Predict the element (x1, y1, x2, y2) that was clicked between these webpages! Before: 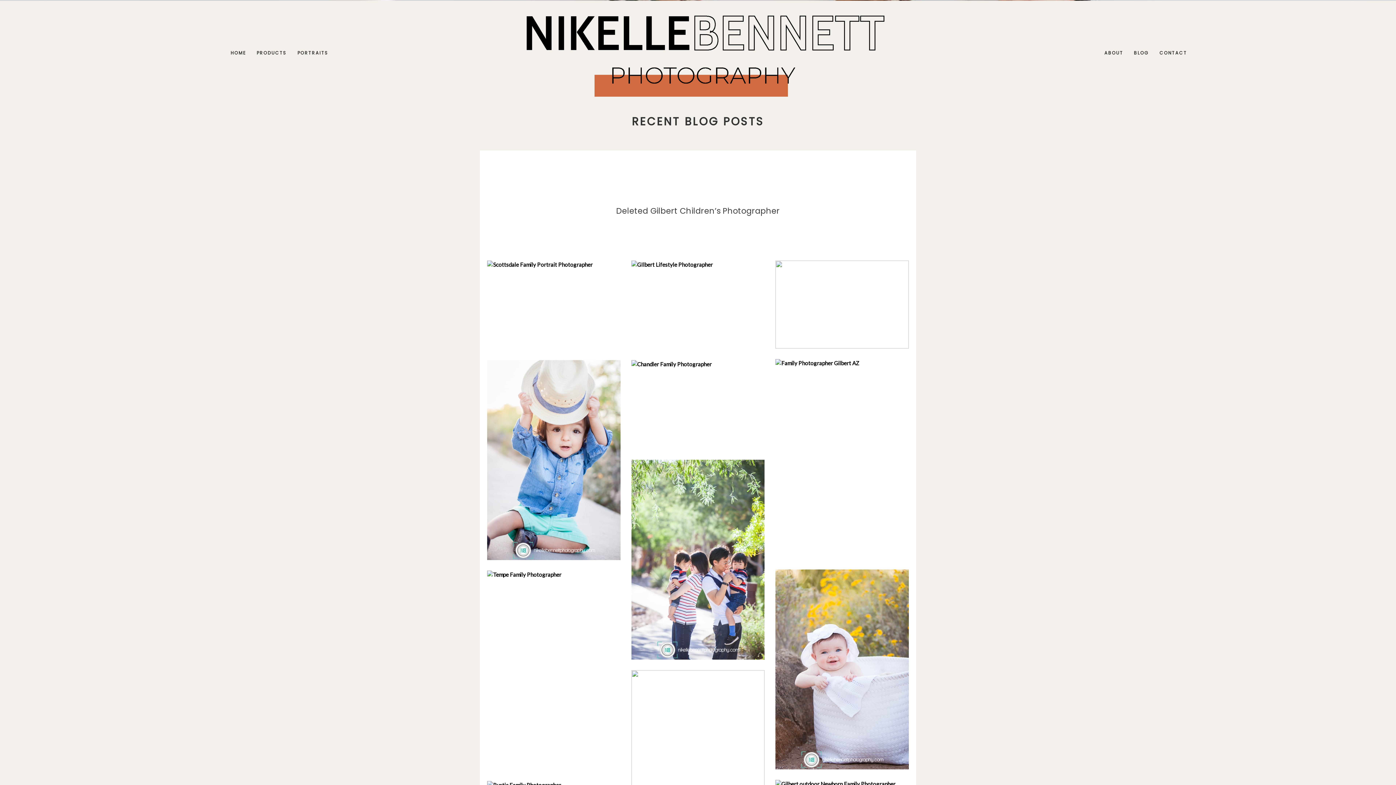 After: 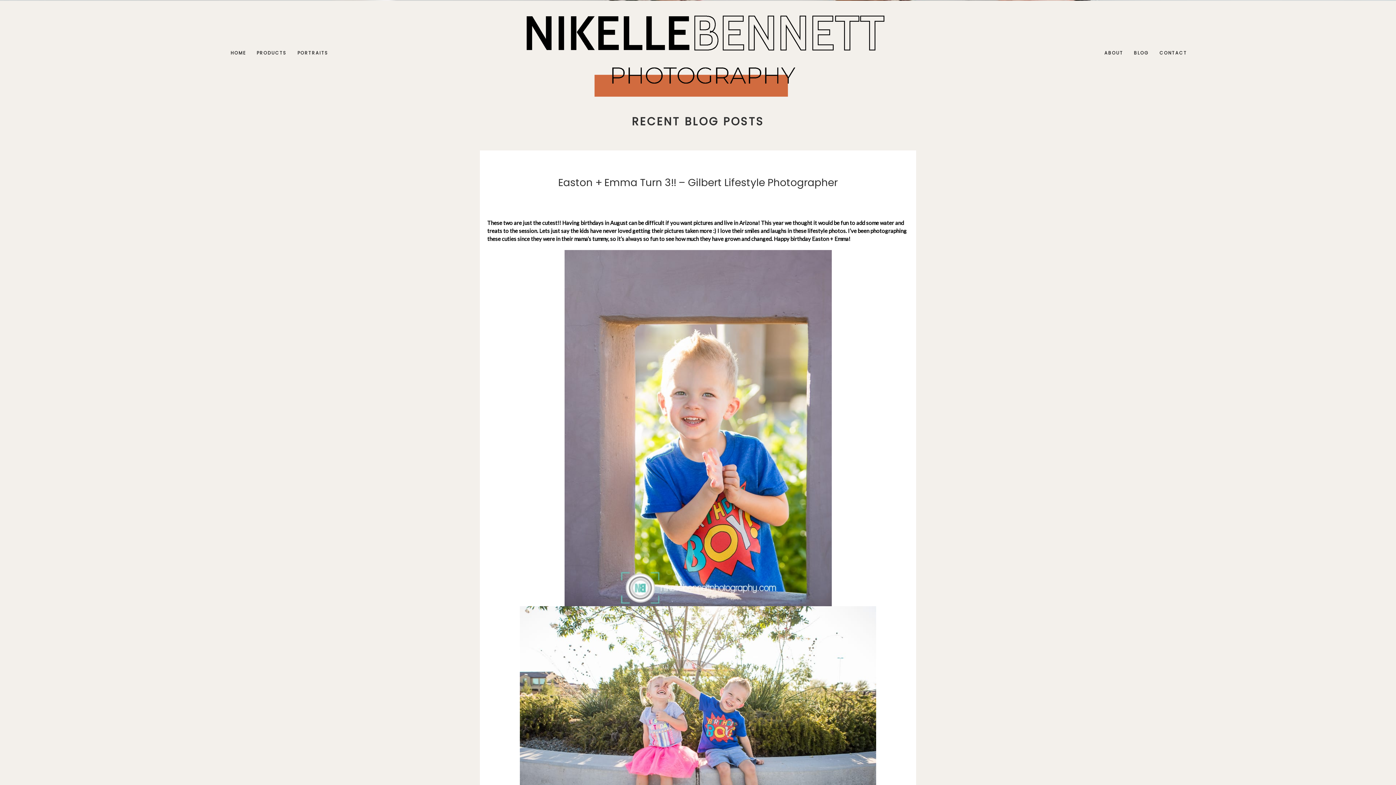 Action: label: EASTON + EMMA TURN 3!! – GILBERT LIFESTYLE PHOTOGRAPHER bbox: (649, 275, 745, 304)